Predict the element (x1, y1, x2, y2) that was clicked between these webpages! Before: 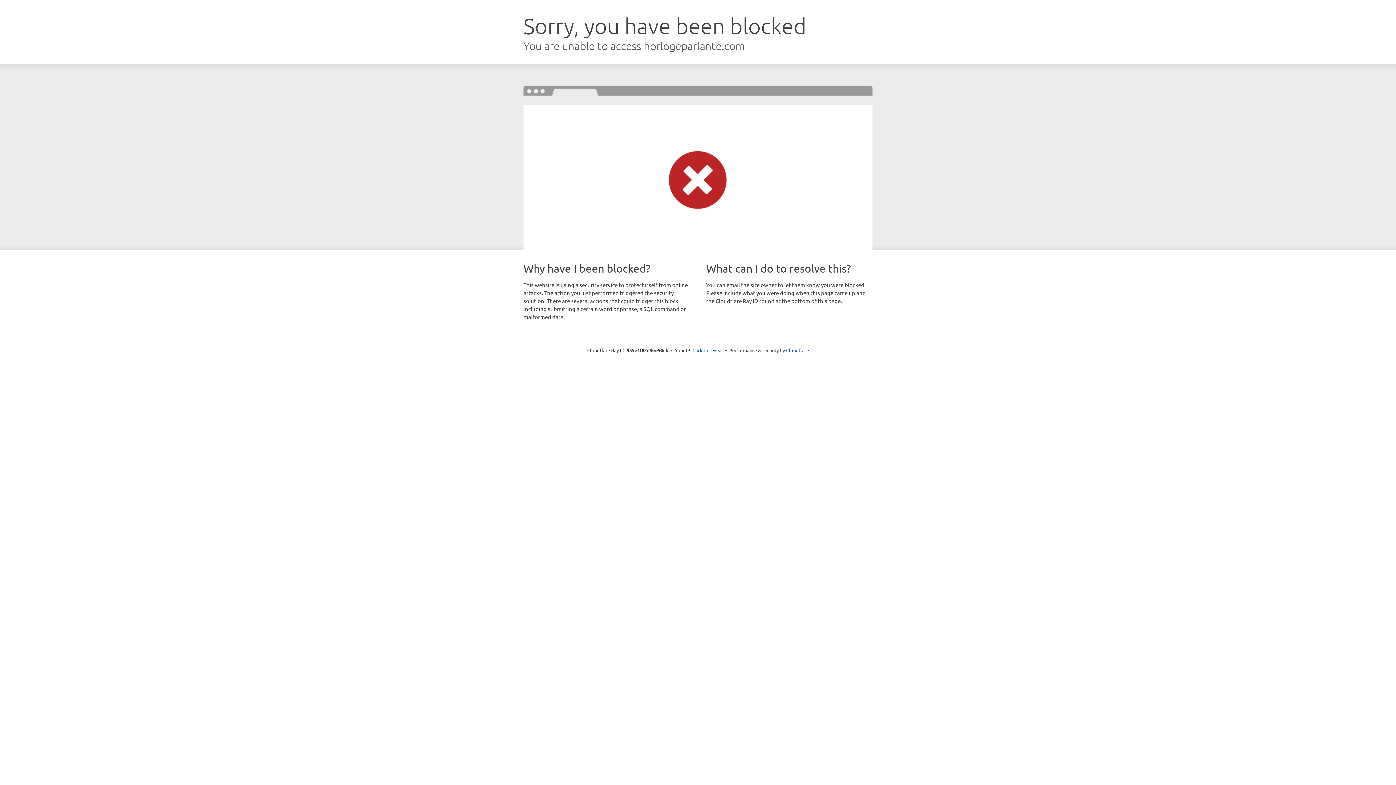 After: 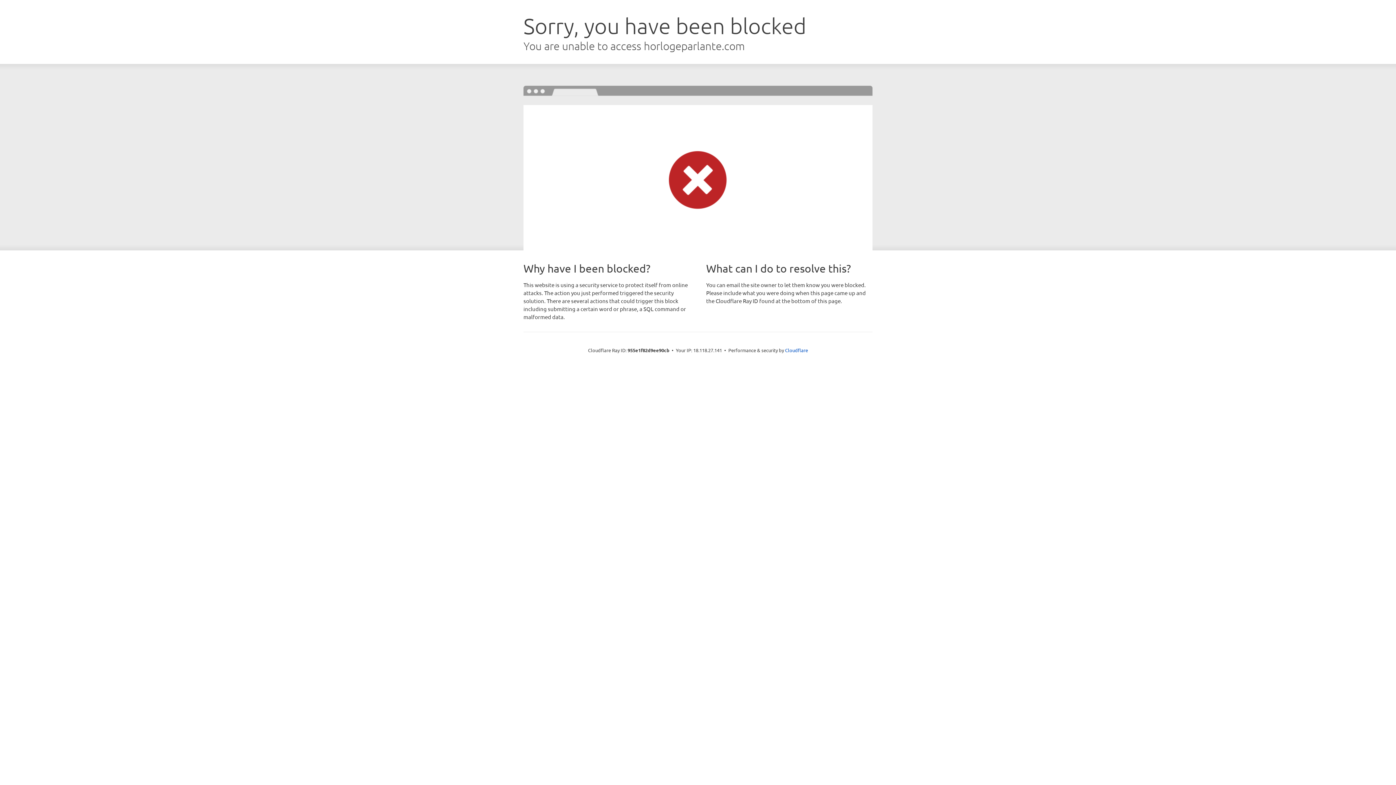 Action: bbox: (692, 346, 723, 353) label: Click to reveal